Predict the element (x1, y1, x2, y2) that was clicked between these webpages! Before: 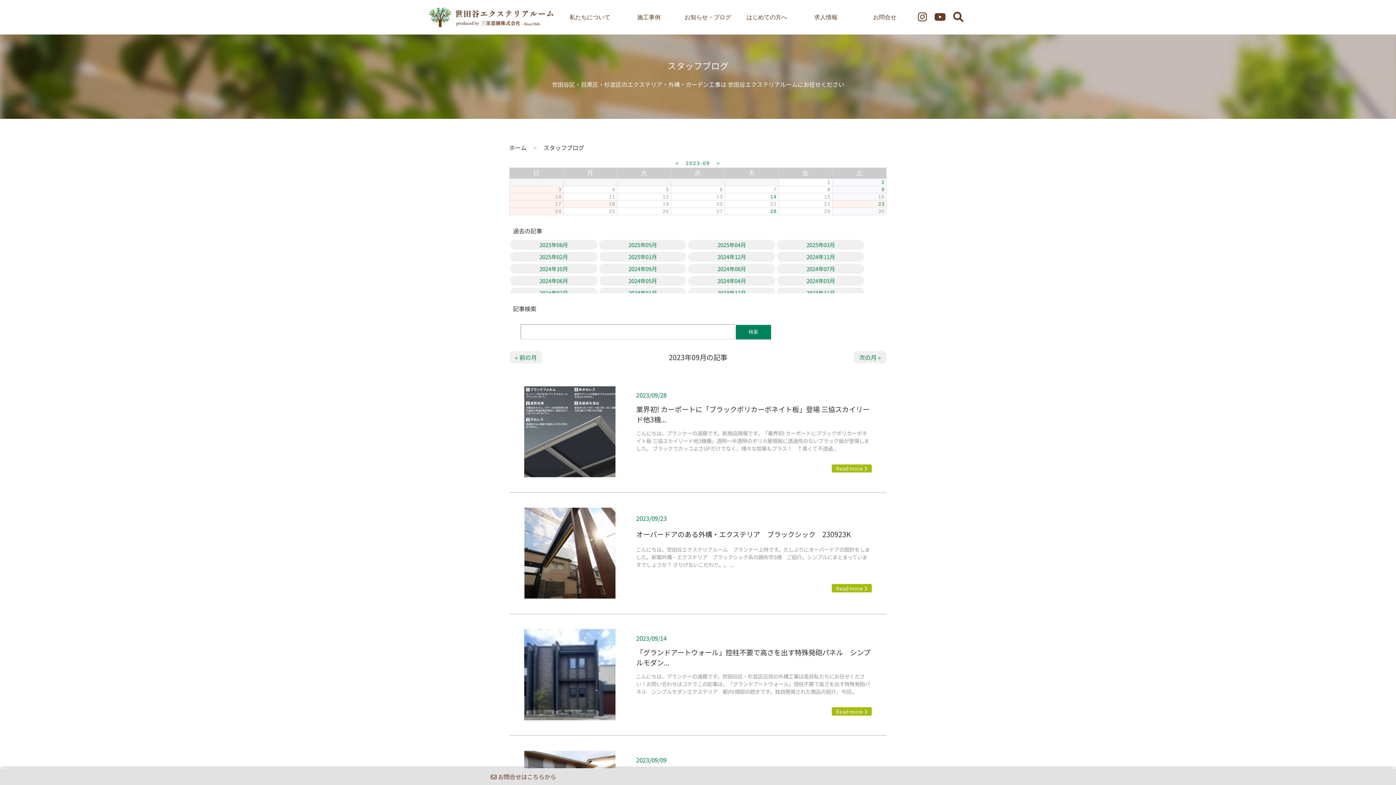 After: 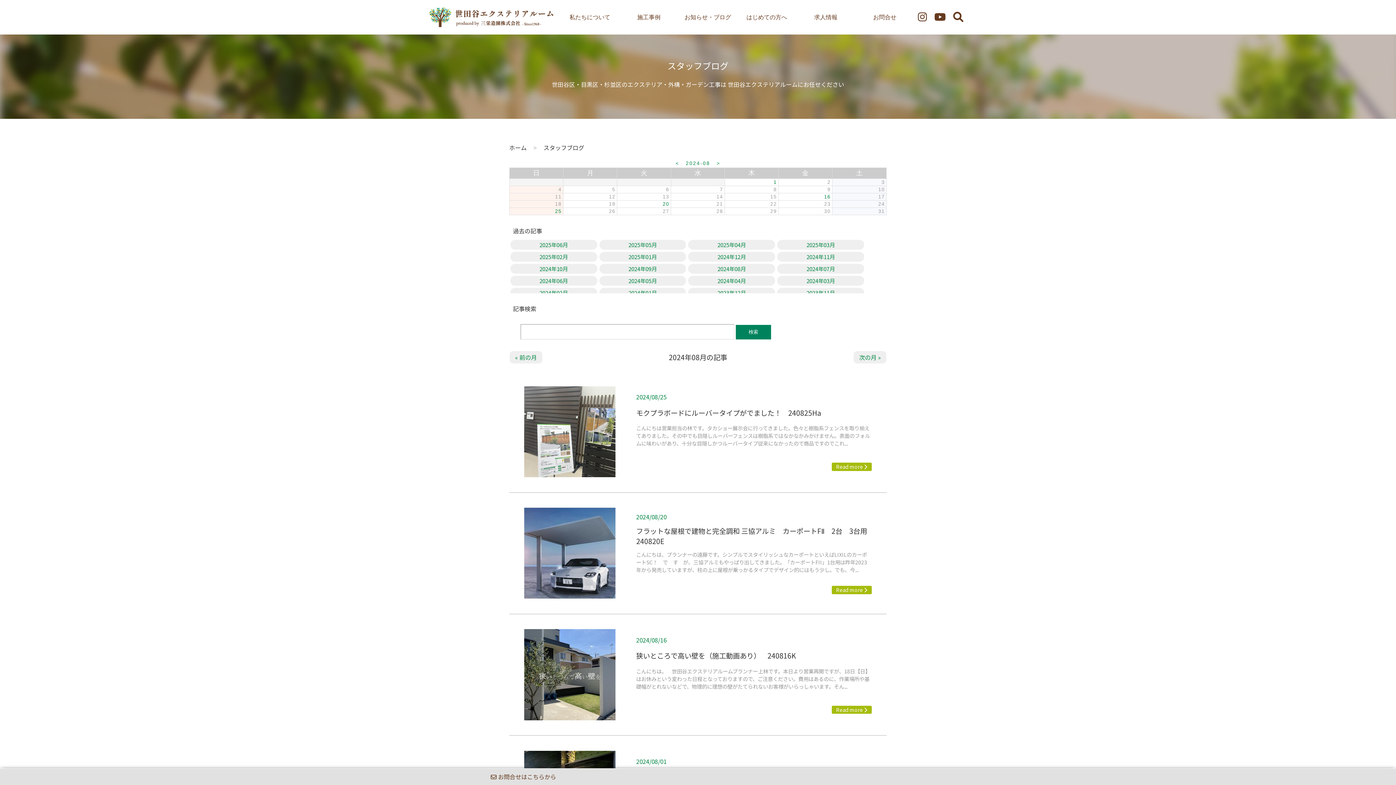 Action: label: 2024年08月 bbox: (717, 265, 746, 272)